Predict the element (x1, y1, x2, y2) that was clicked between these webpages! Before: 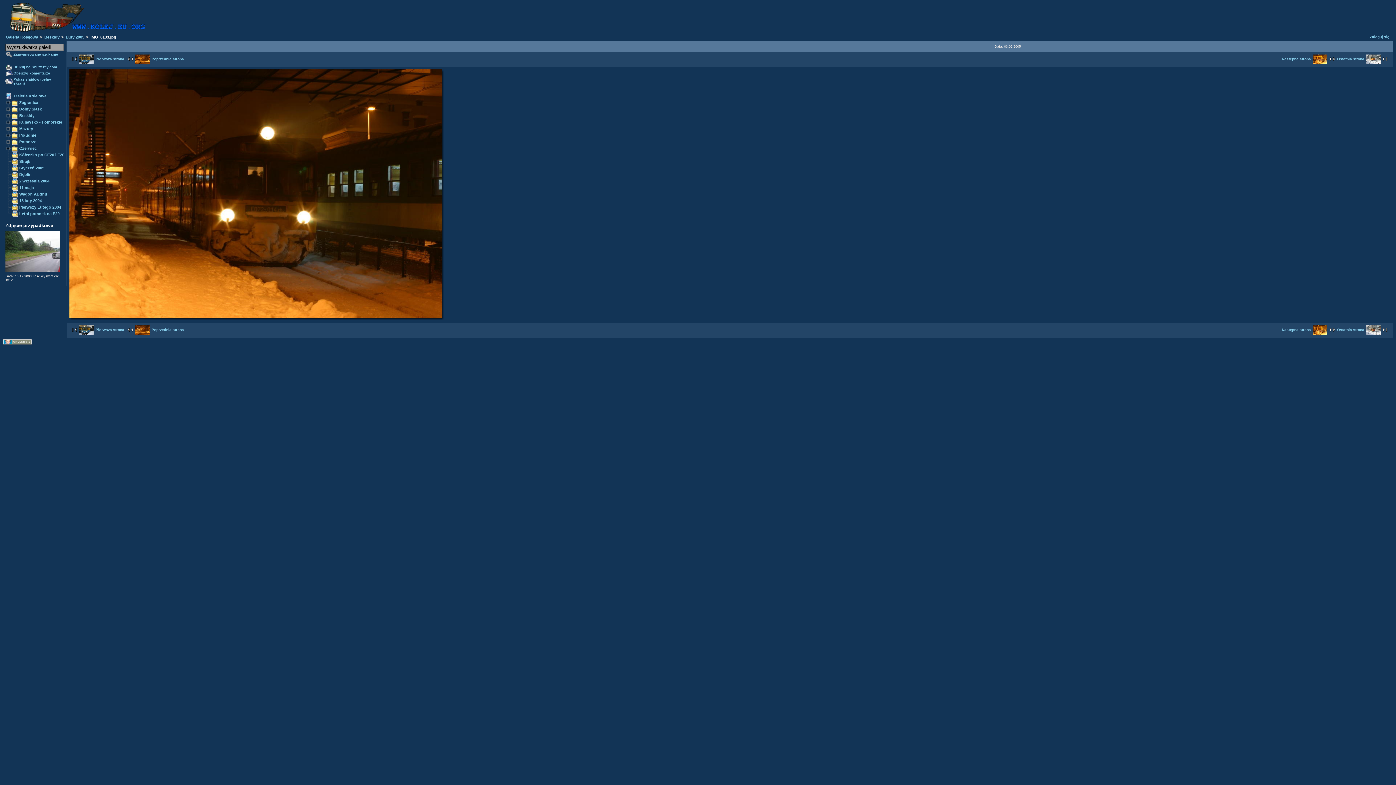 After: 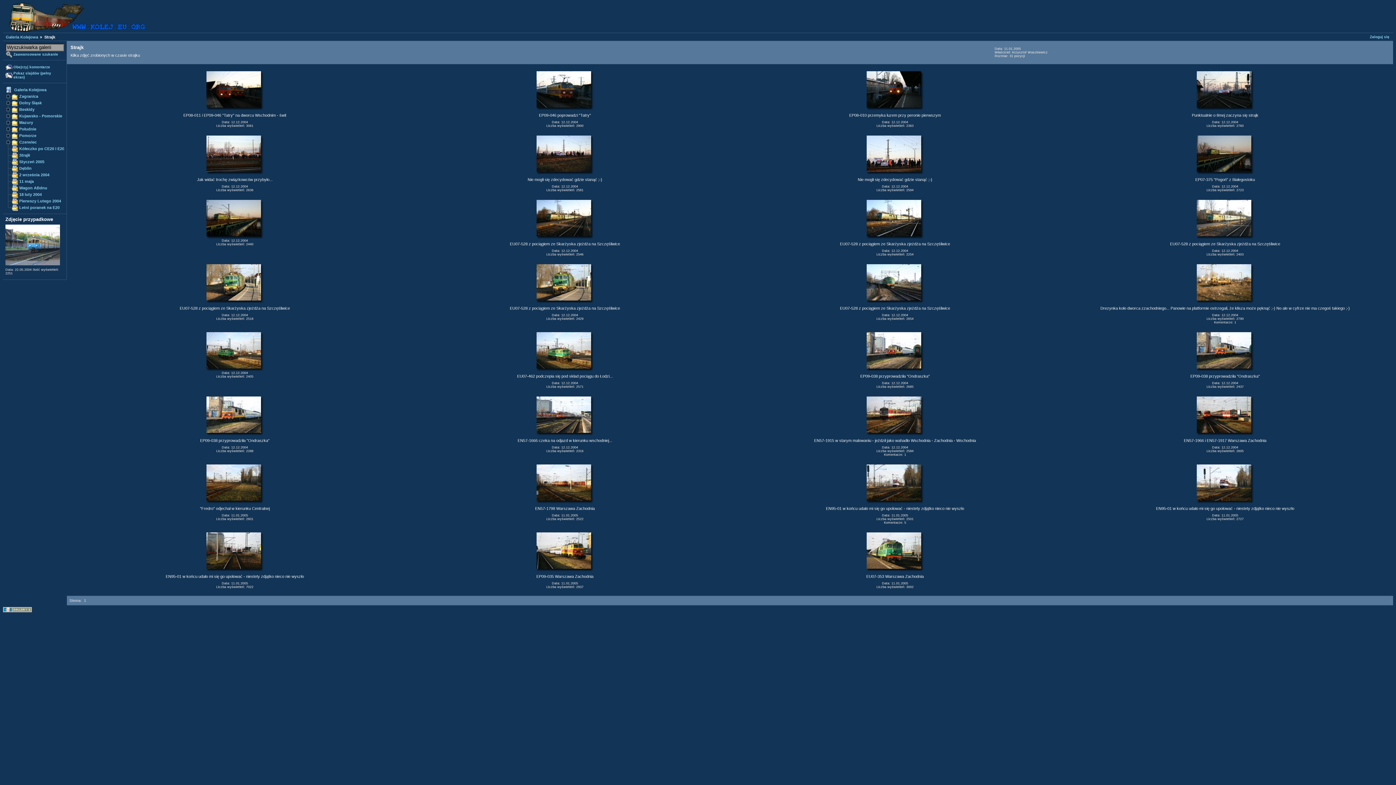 Action: label: Strajk bbox: (18, 158, 30, 164)